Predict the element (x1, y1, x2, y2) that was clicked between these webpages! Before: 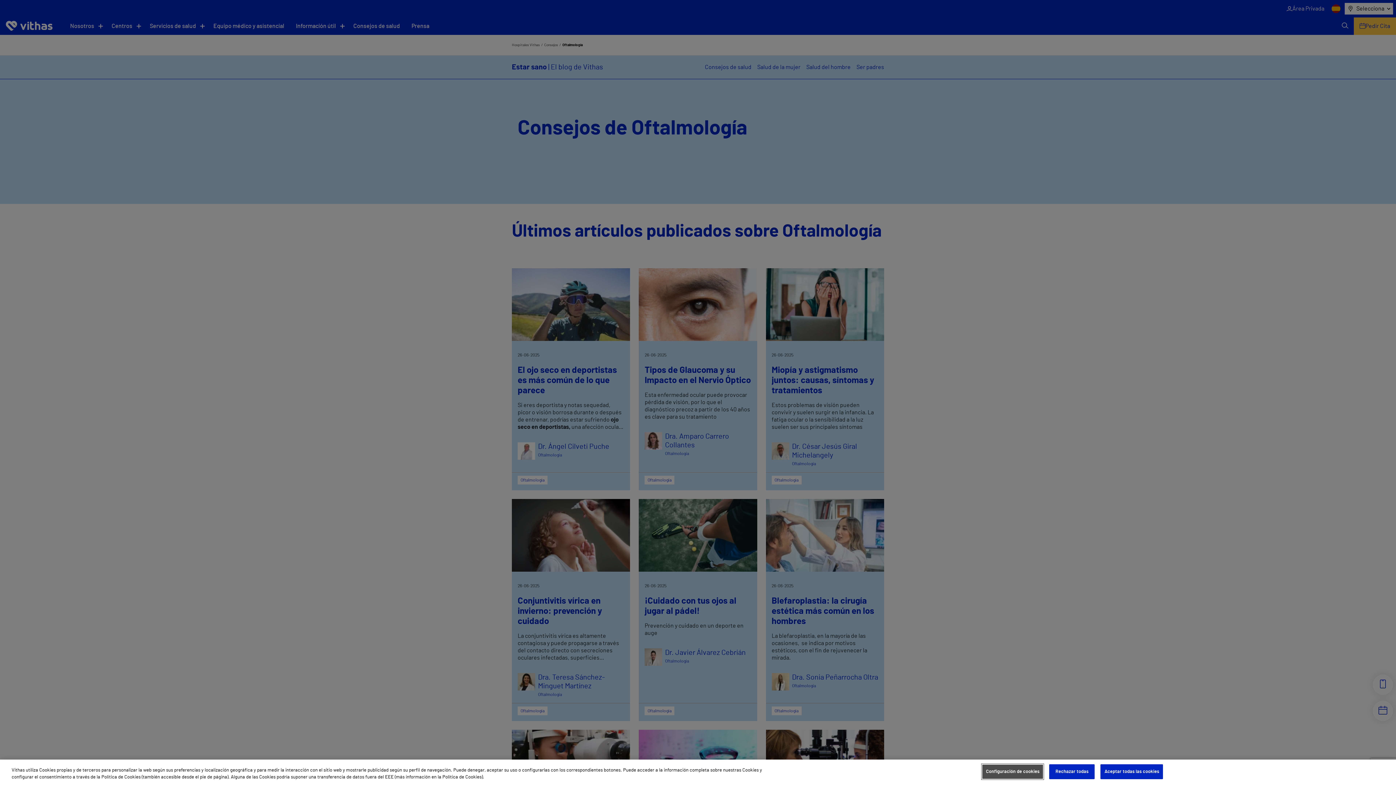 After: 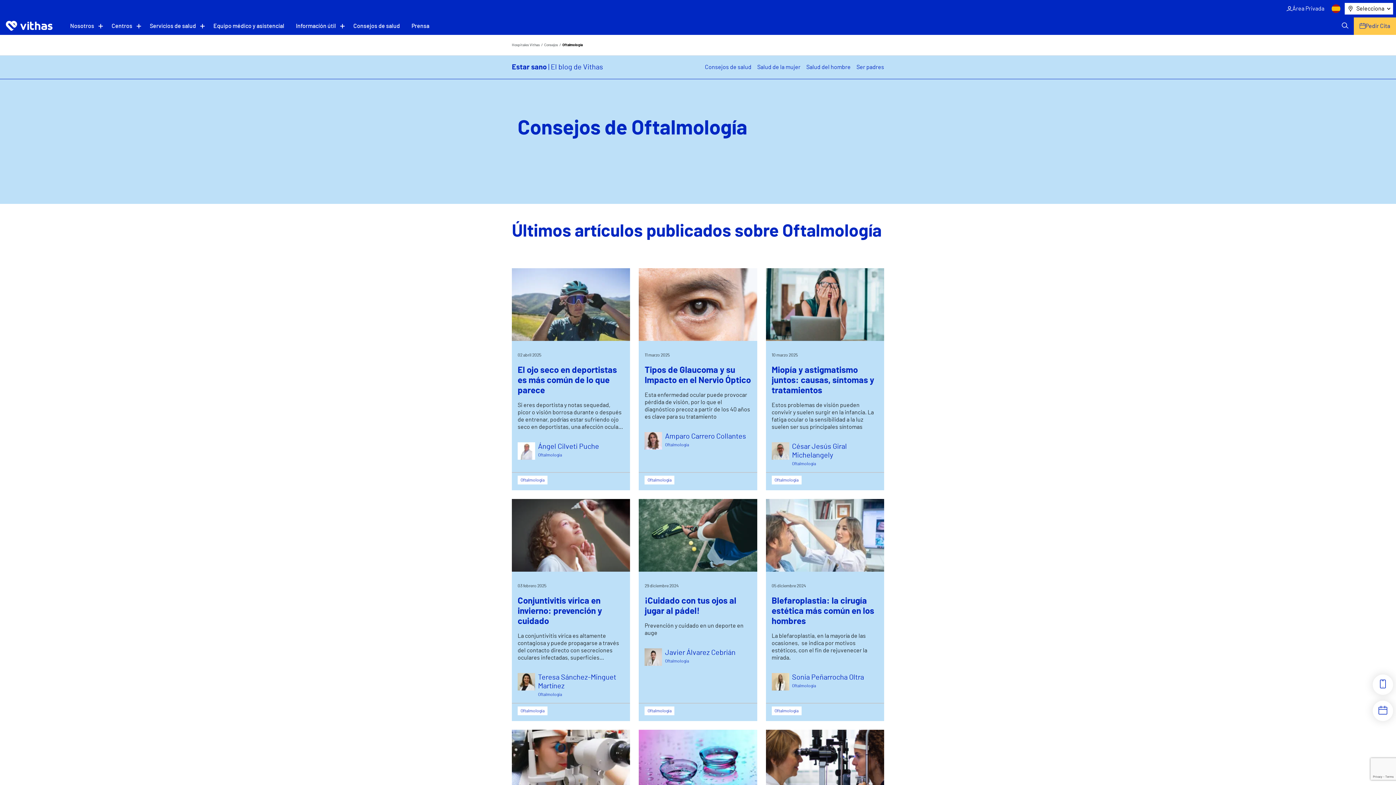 Action: label: Aceptar todas las cookies bbox: (1100, 764, 1163, 779)